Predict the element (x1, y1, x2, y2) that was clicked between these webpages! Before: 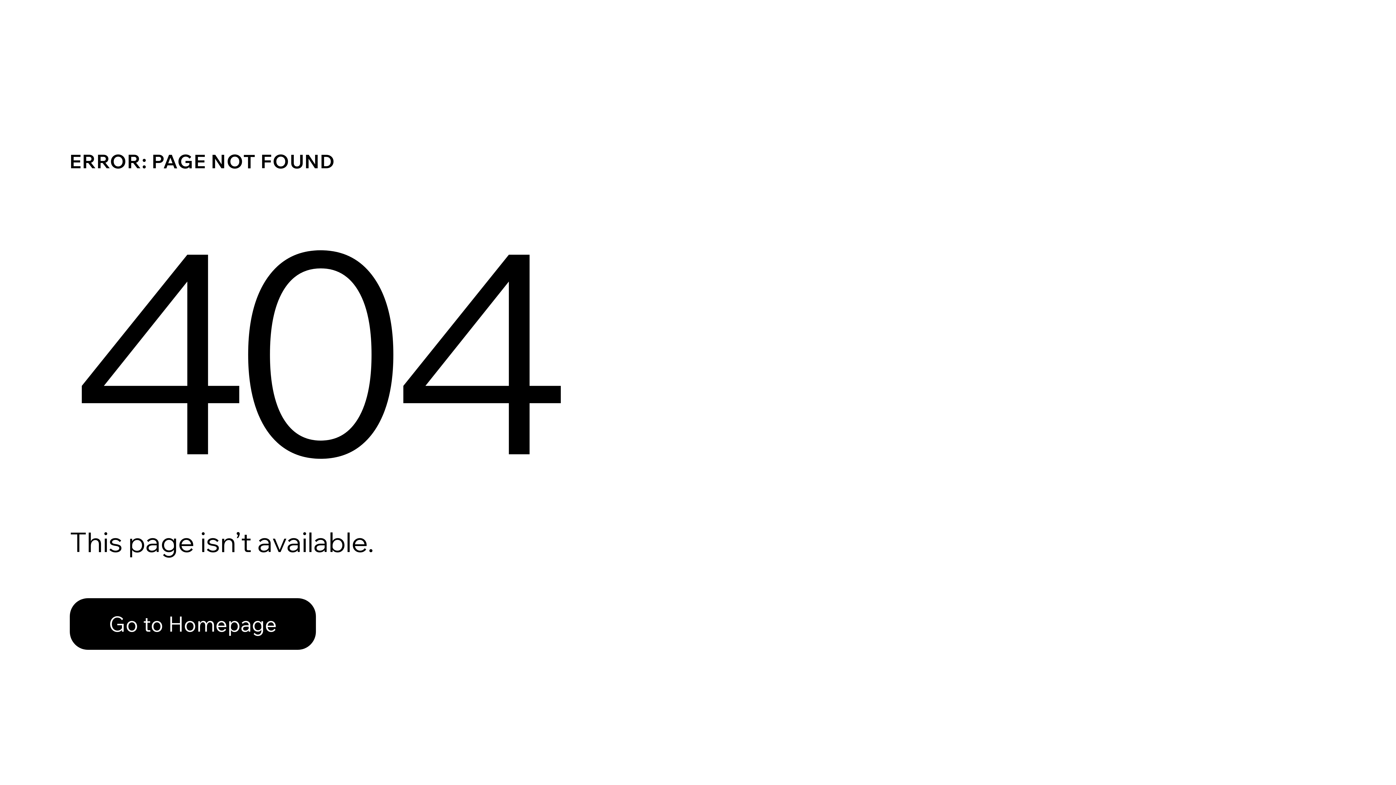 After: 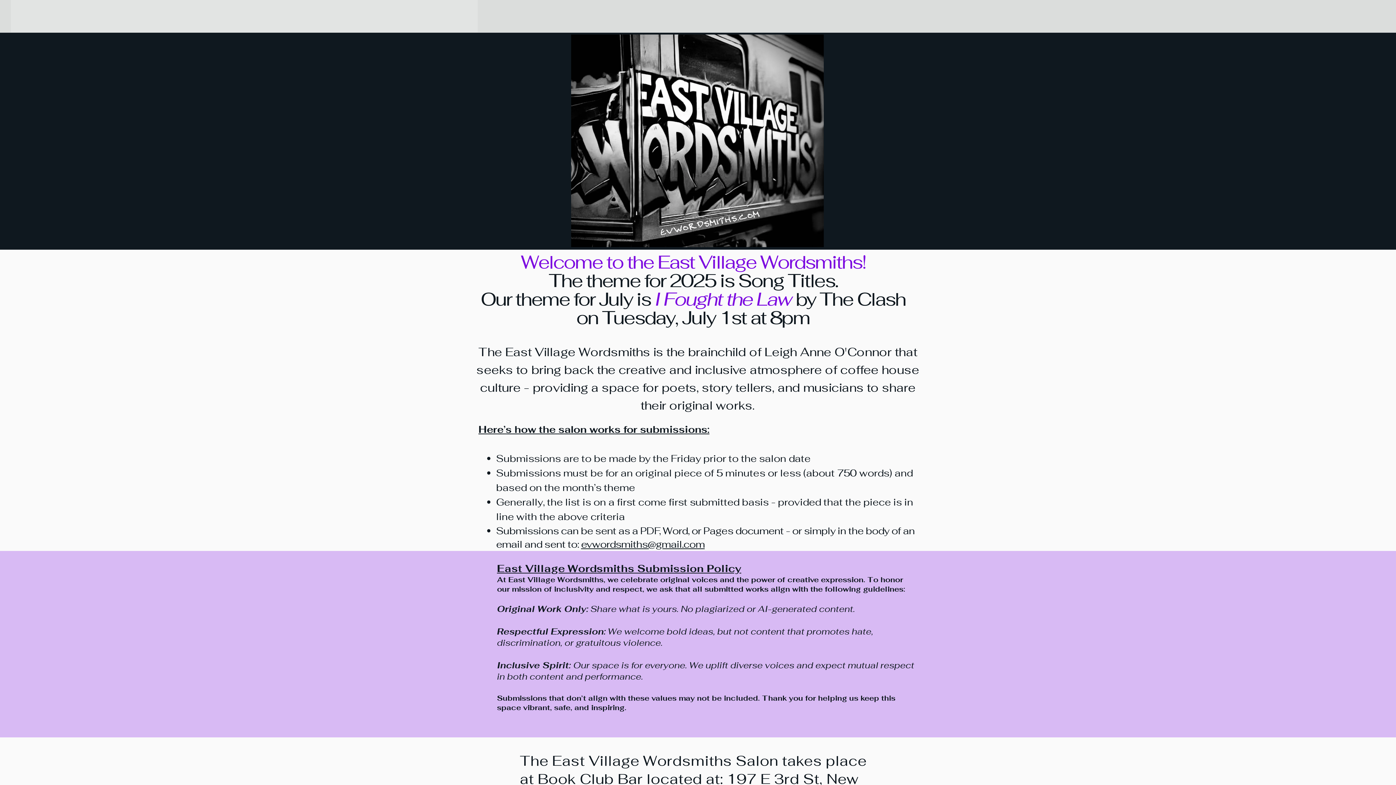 Action: bbox: (69, 598, 316, 650) label: Go to Homepage